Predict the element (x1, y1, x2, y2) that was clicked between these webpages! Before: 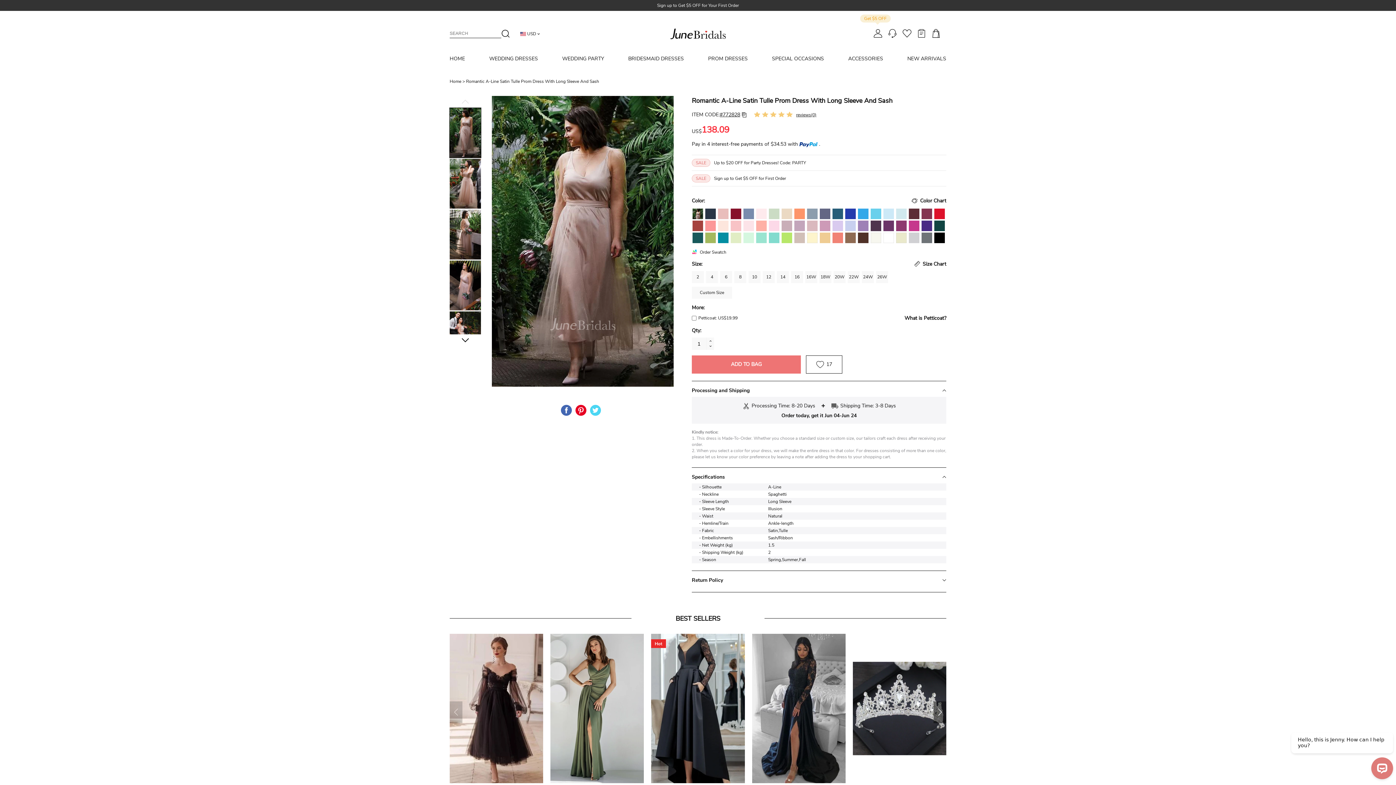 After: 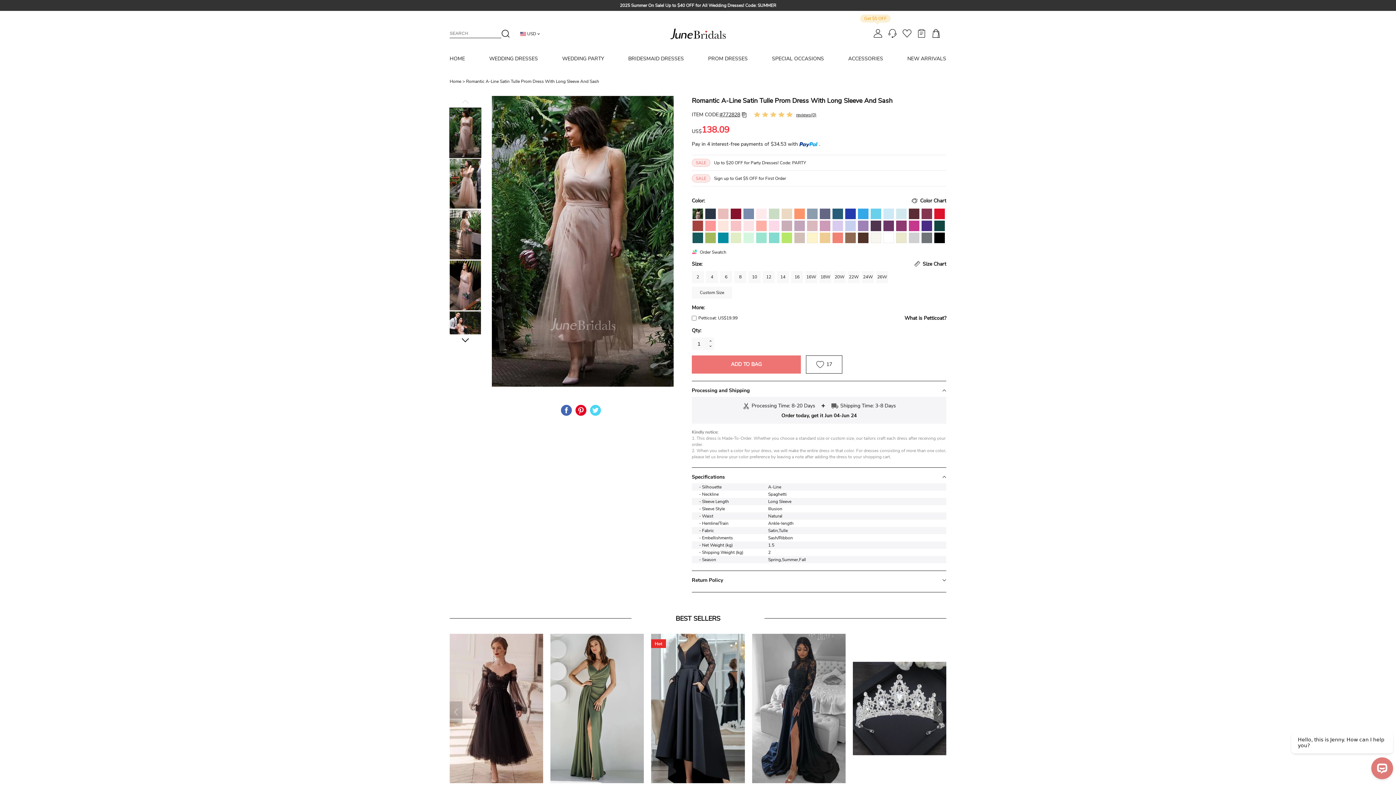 Action: bbox: (714, 160, 806, 164) label: Up to $20 OFF for Party Dresses! Code: PARTY